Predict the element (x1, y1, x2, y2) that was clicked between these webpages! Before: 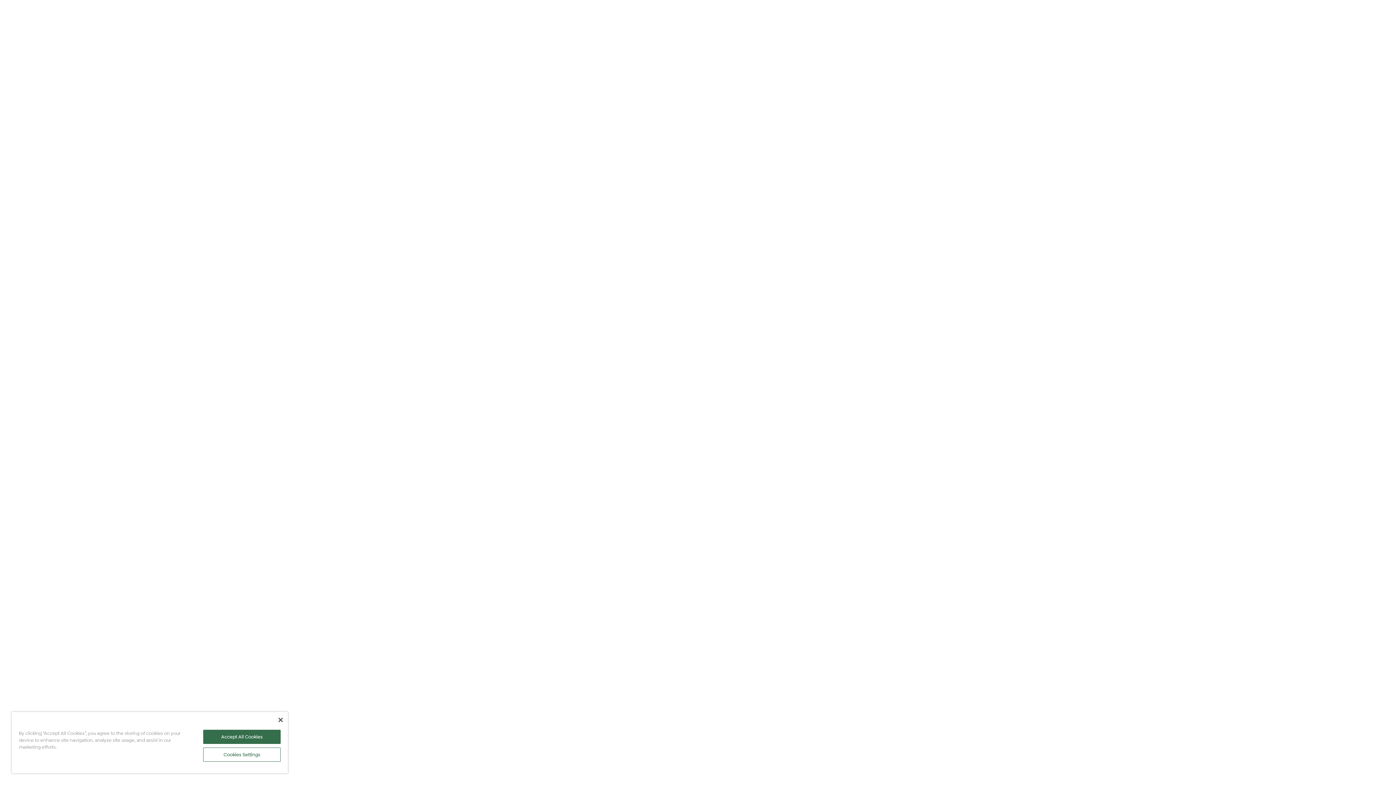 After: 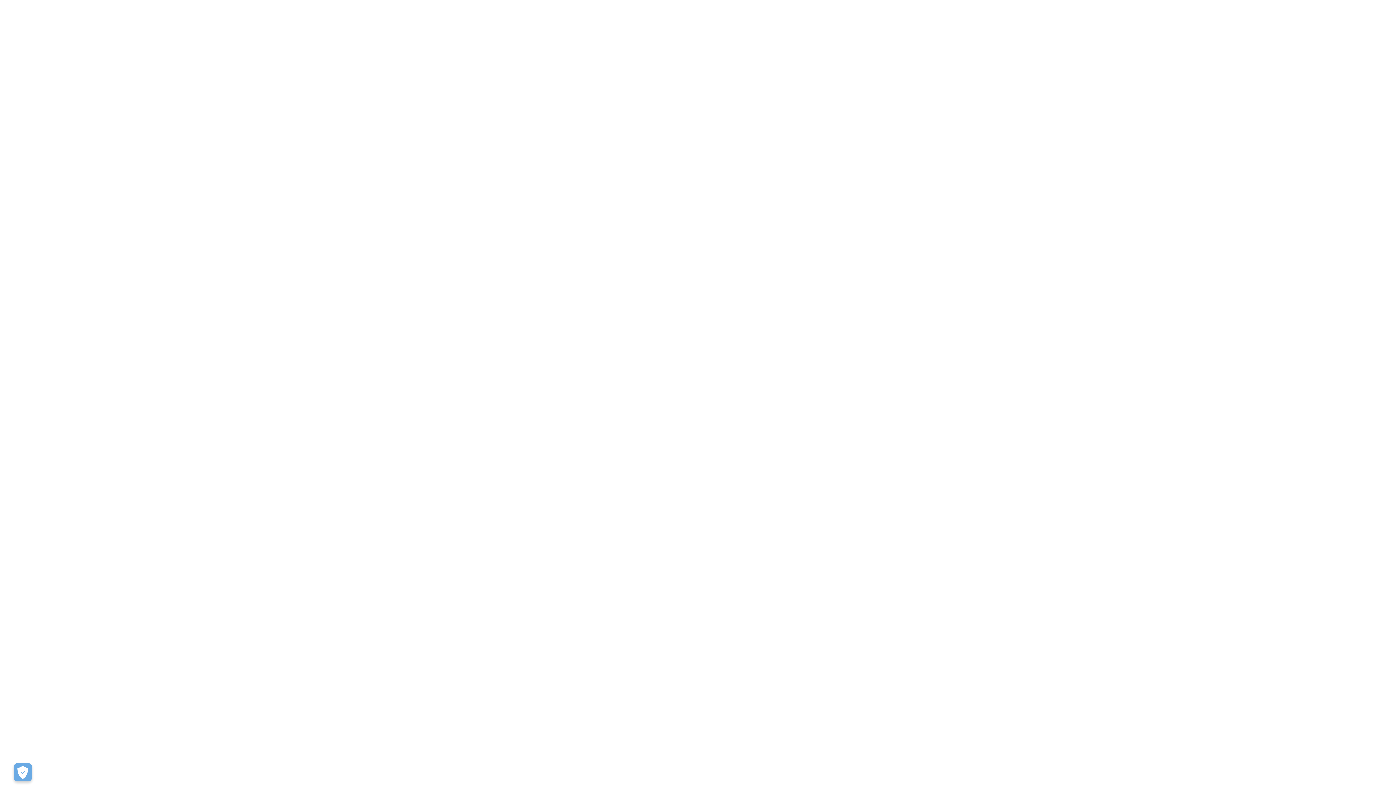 Action: label: Accept All Cookies bbox: (203, 730, 280, 744)